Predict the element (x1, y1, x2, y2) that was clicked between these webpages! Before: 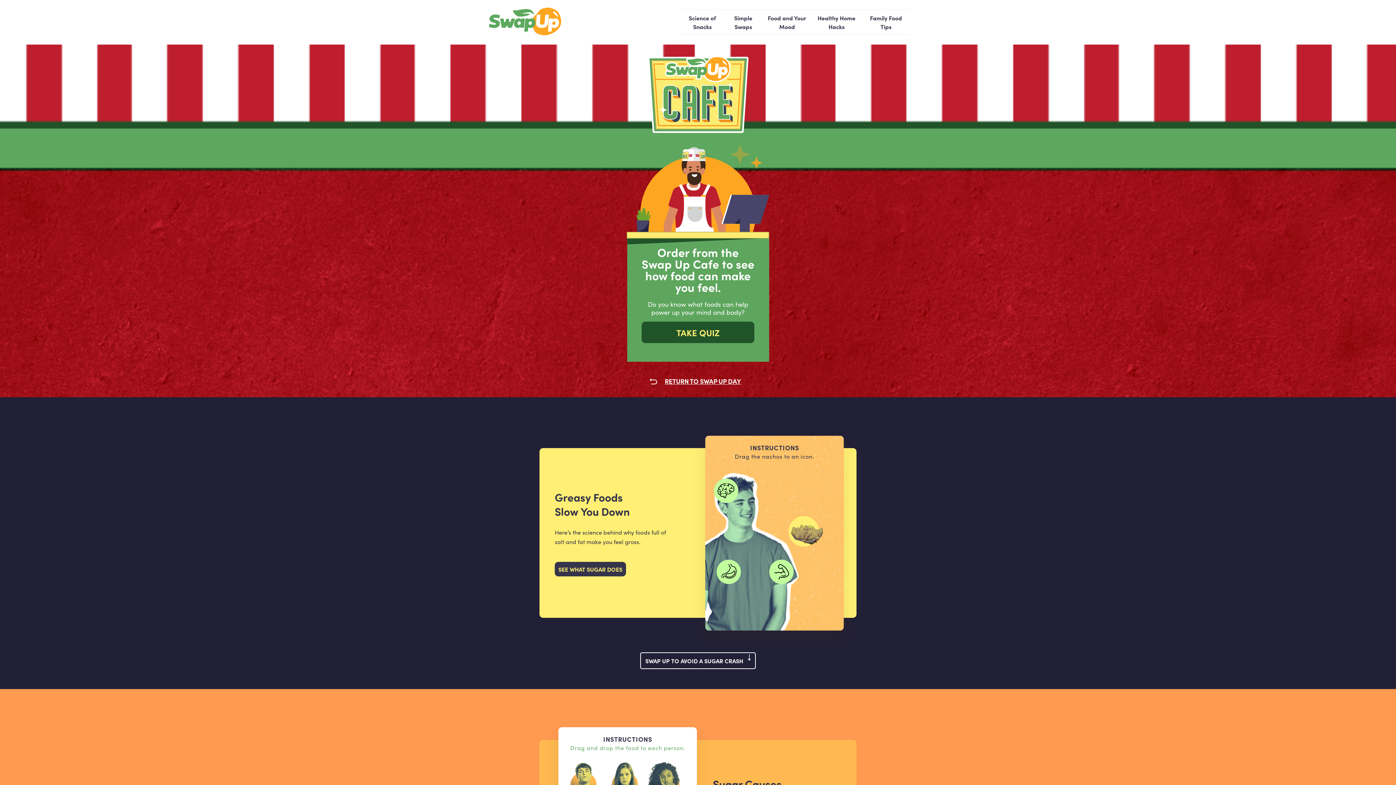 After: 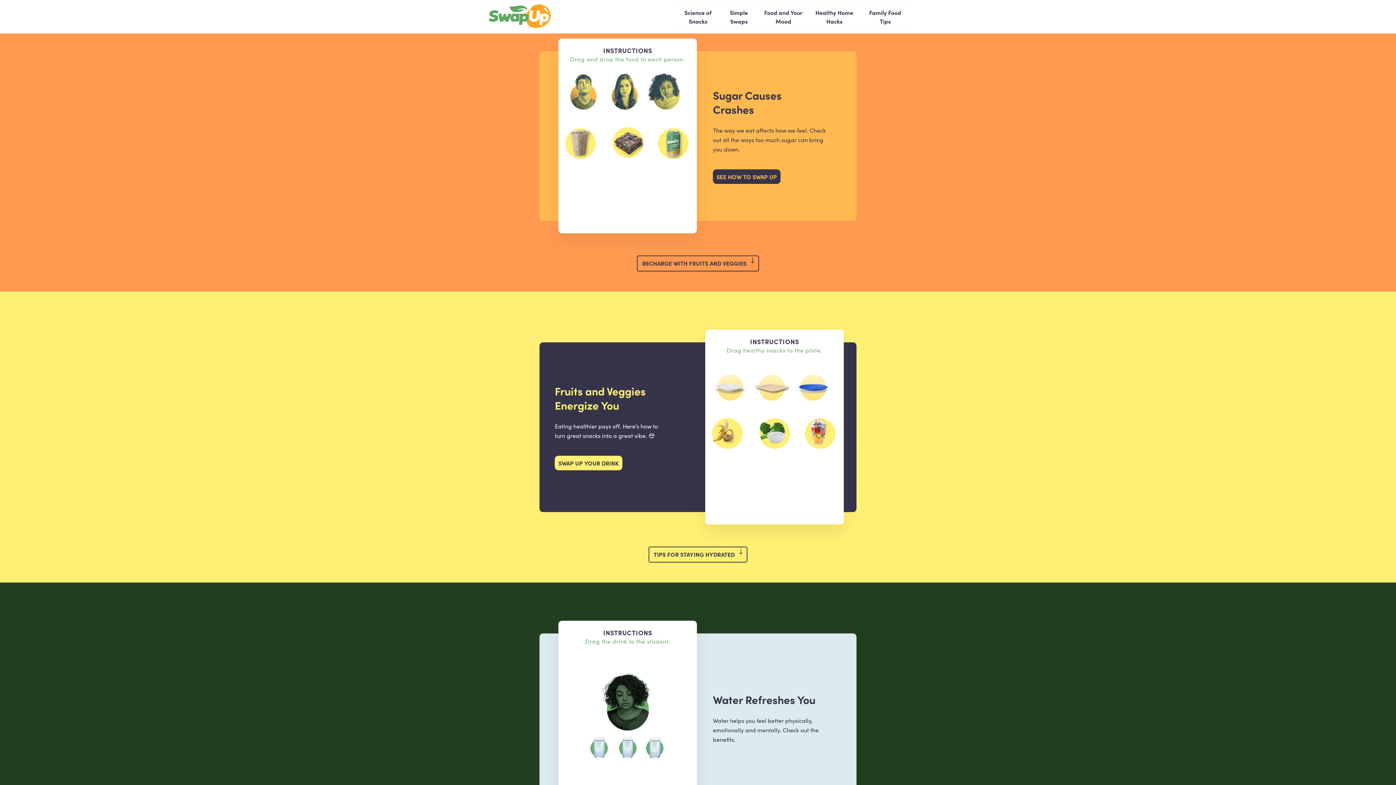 Action: label: SWAP UP TO AVOID A SUGAR CRASH bbox: (640, 652, 756, 689)